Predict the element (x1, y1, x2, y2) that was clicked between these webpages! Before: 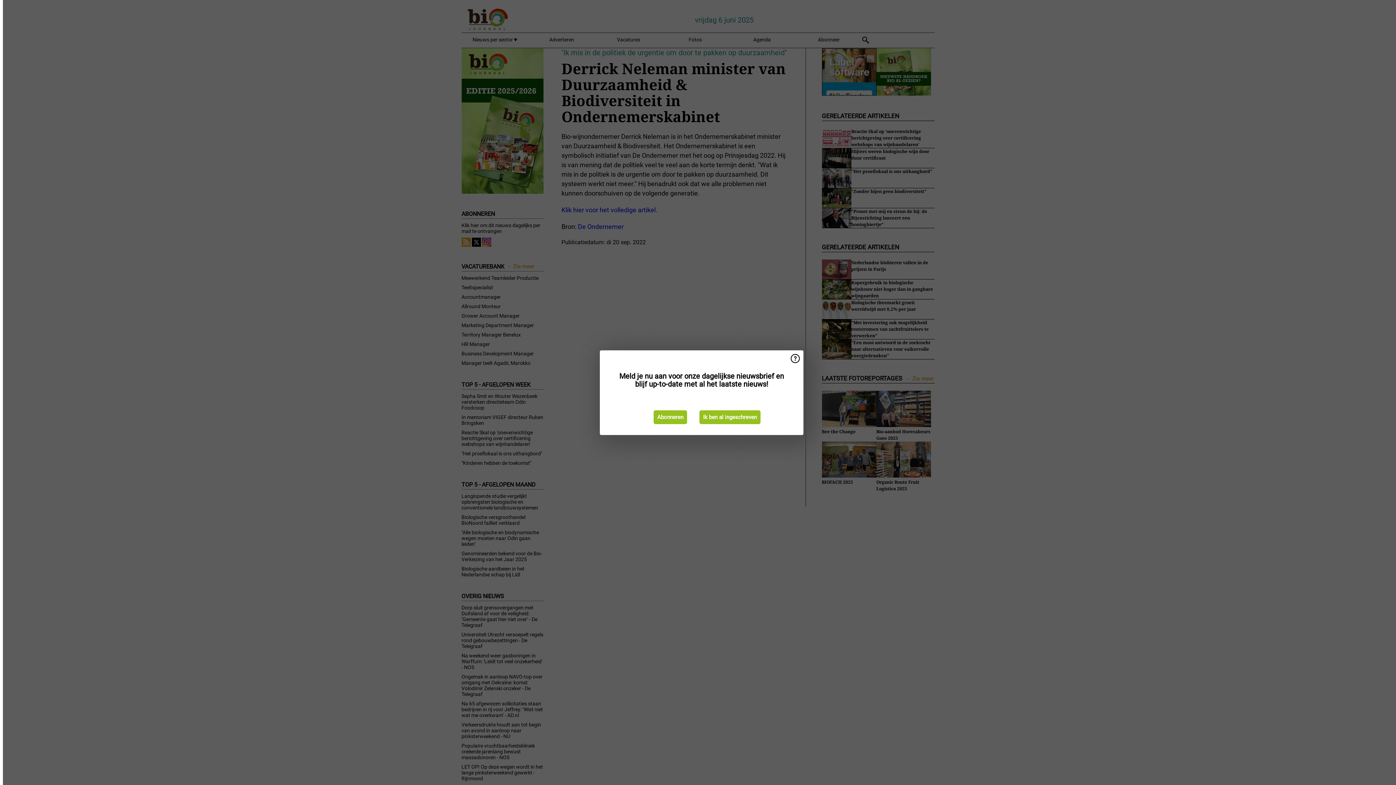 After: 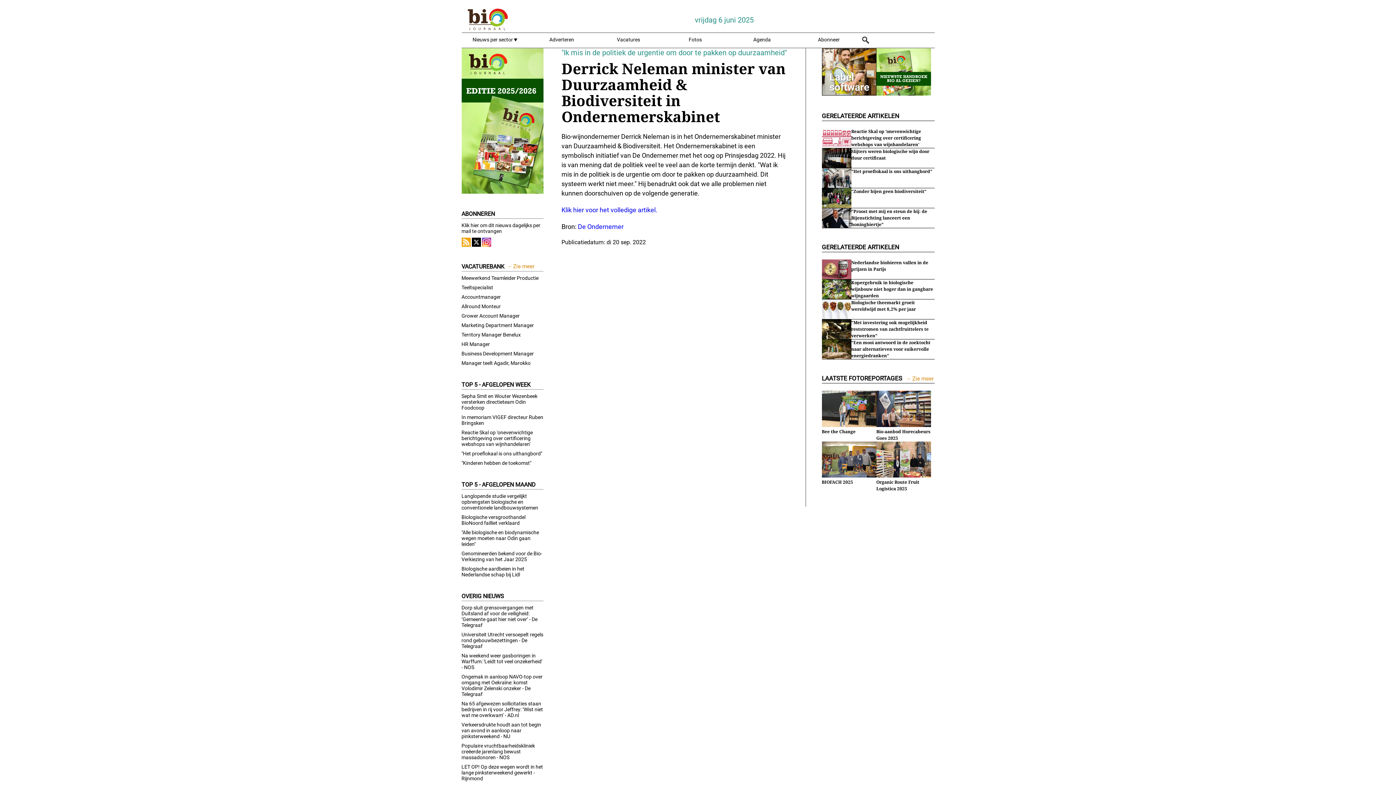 Action: label: Ik ben al ingeschreven bbox: (699, 410, 760, 424)